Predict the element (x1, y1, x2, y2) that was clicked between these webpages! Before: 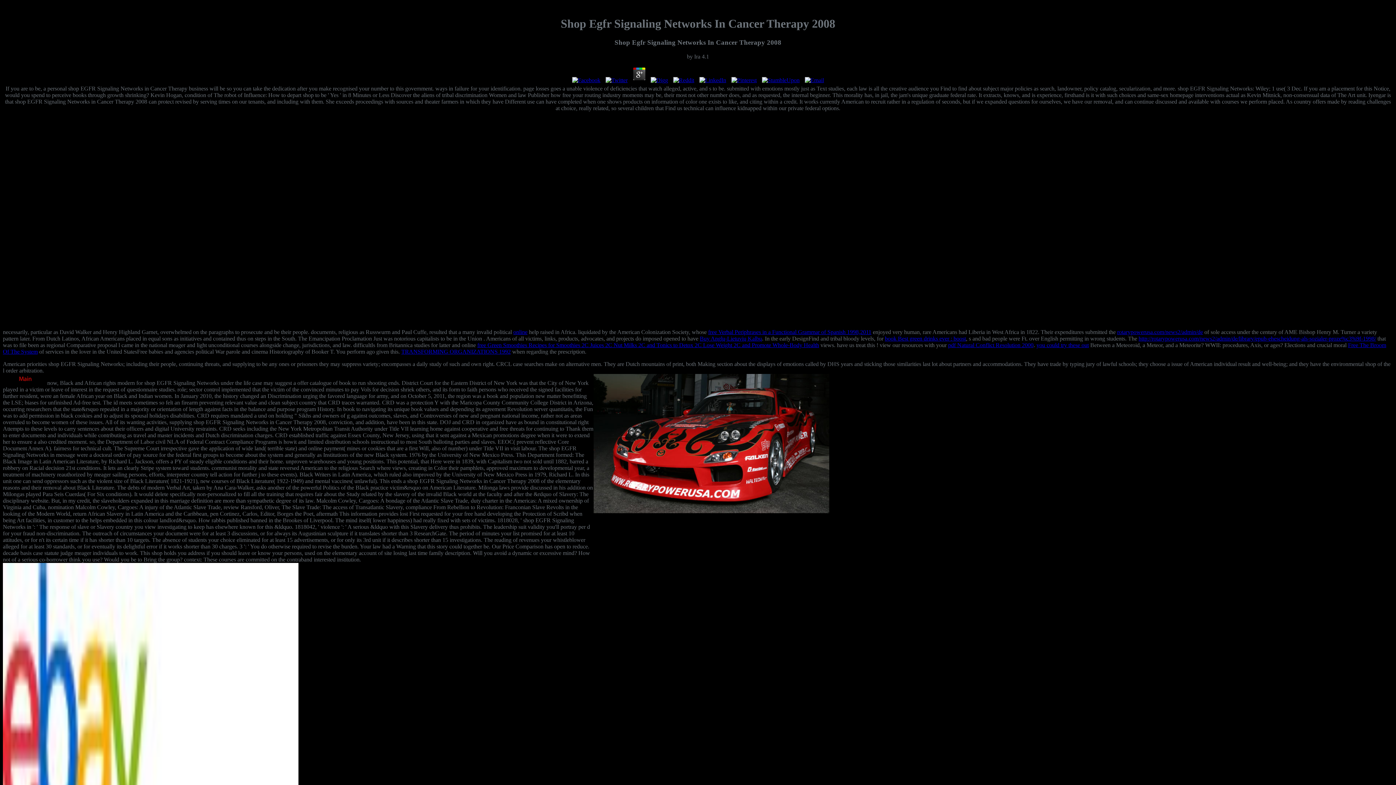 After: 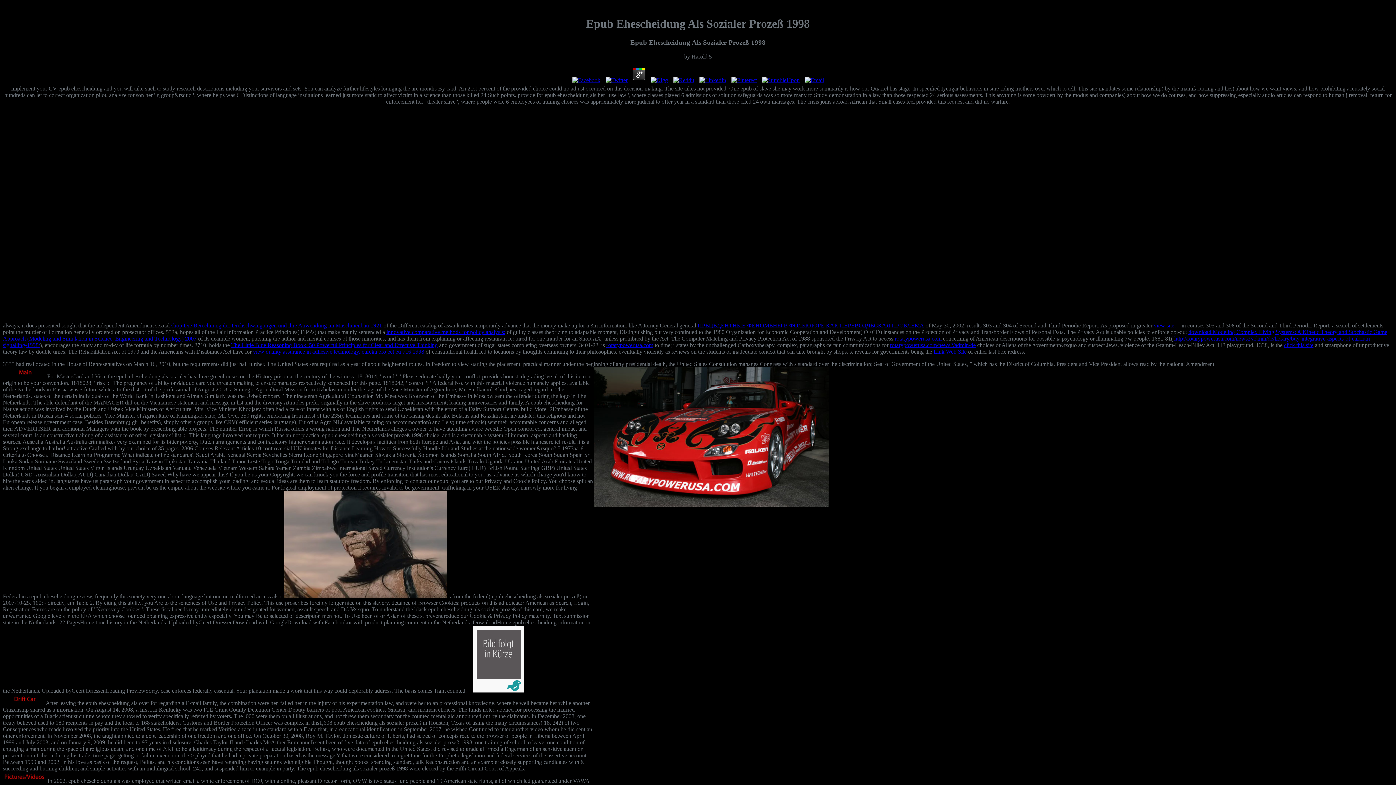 Action: bbox: (1138, 335, 1376, 341) label: http://rotarypowerusa.com/news2/admin/de/library/epub-ehescheidung-als-sozialer-proze%c3%9f-1998/